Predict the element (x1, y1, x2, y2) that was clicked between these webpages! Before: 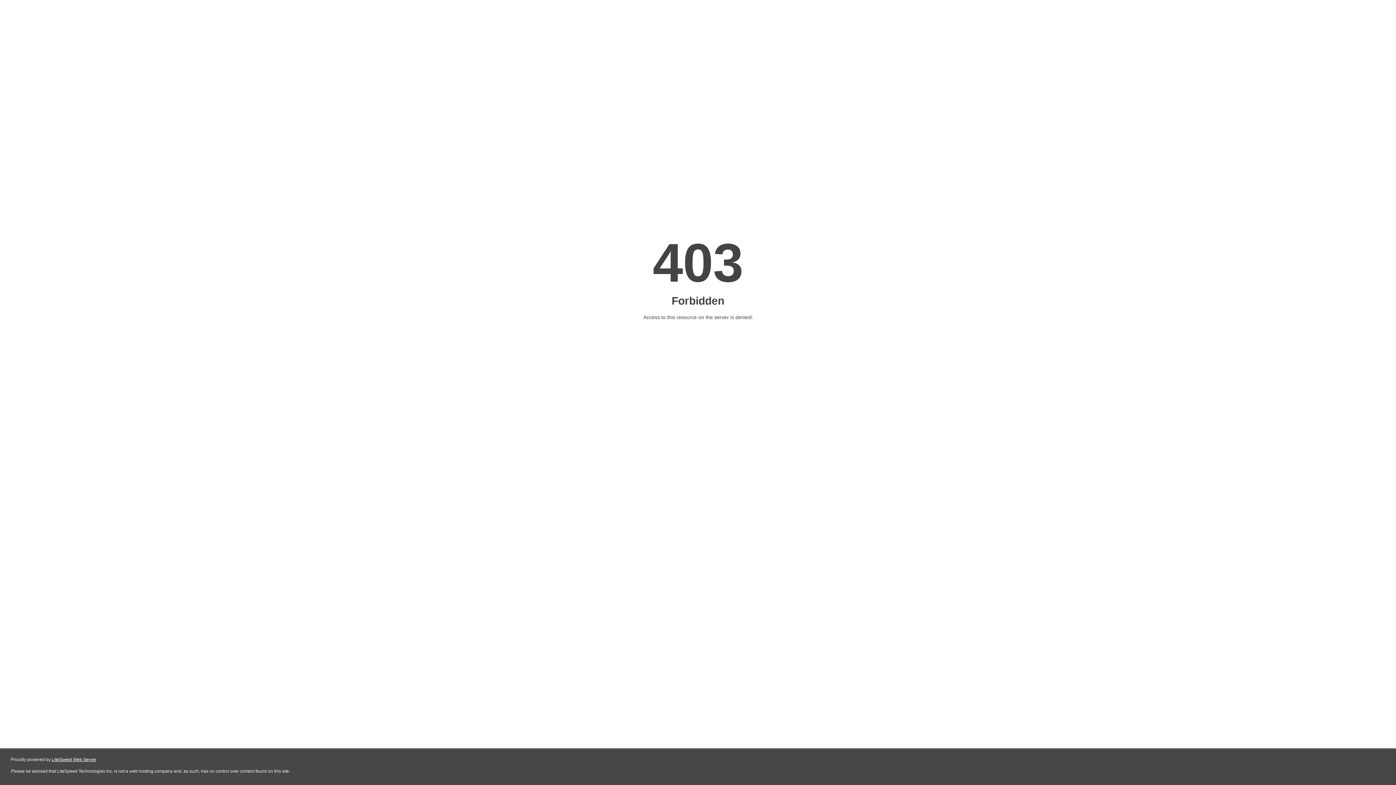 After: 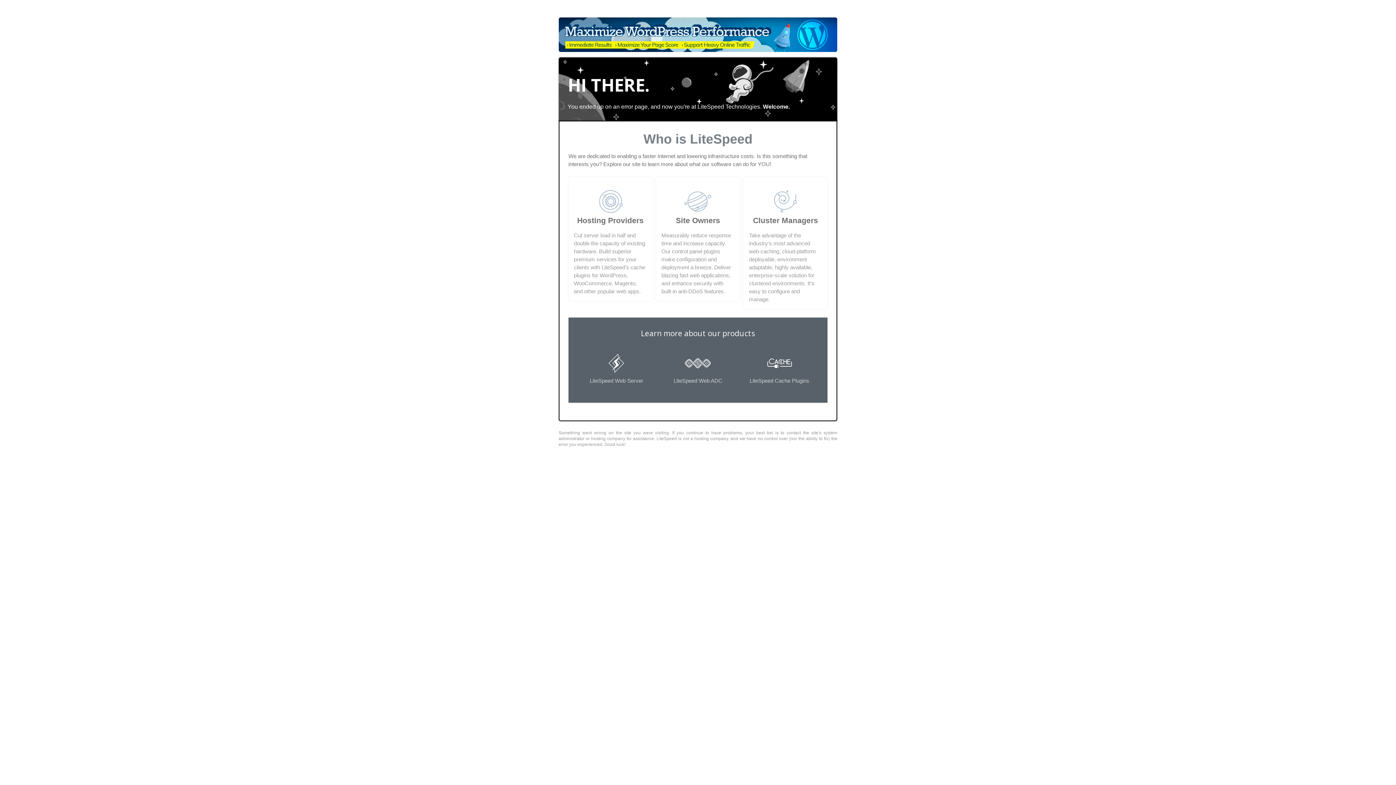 Action: label: LiteSpeed Web Server bbox: (51, 757, 96, 762)